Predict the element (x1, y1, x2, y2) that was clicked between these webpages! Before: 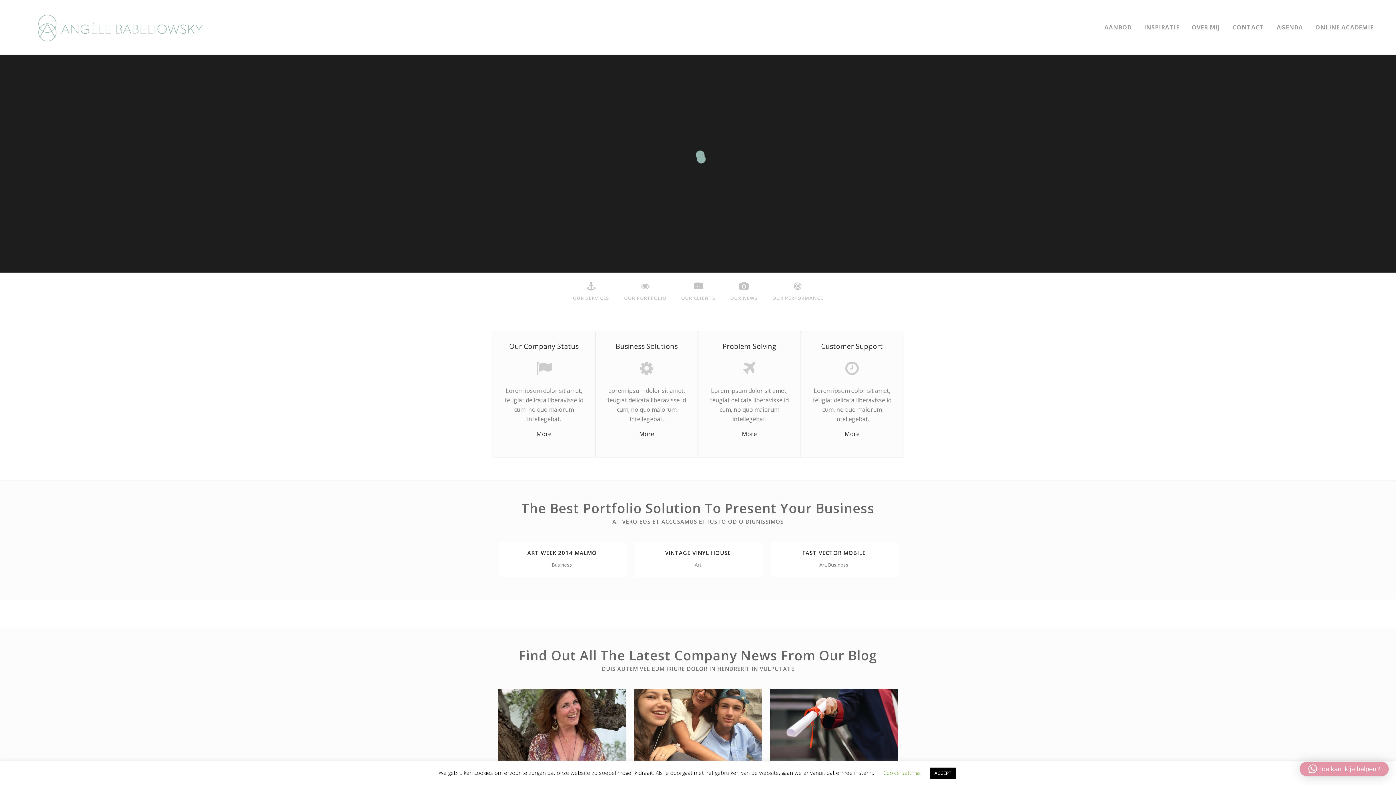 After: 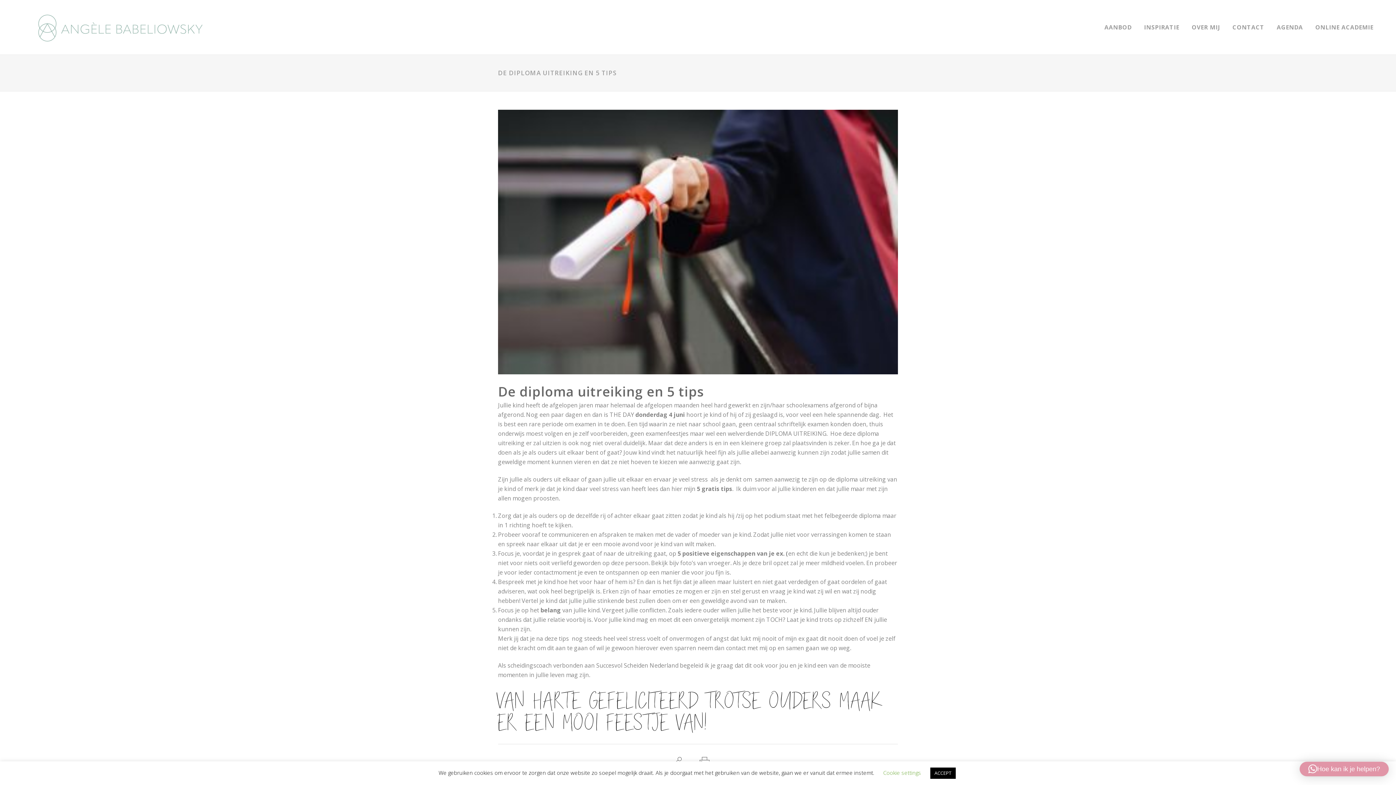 Action: bbox: (770, 689, 898, 761)